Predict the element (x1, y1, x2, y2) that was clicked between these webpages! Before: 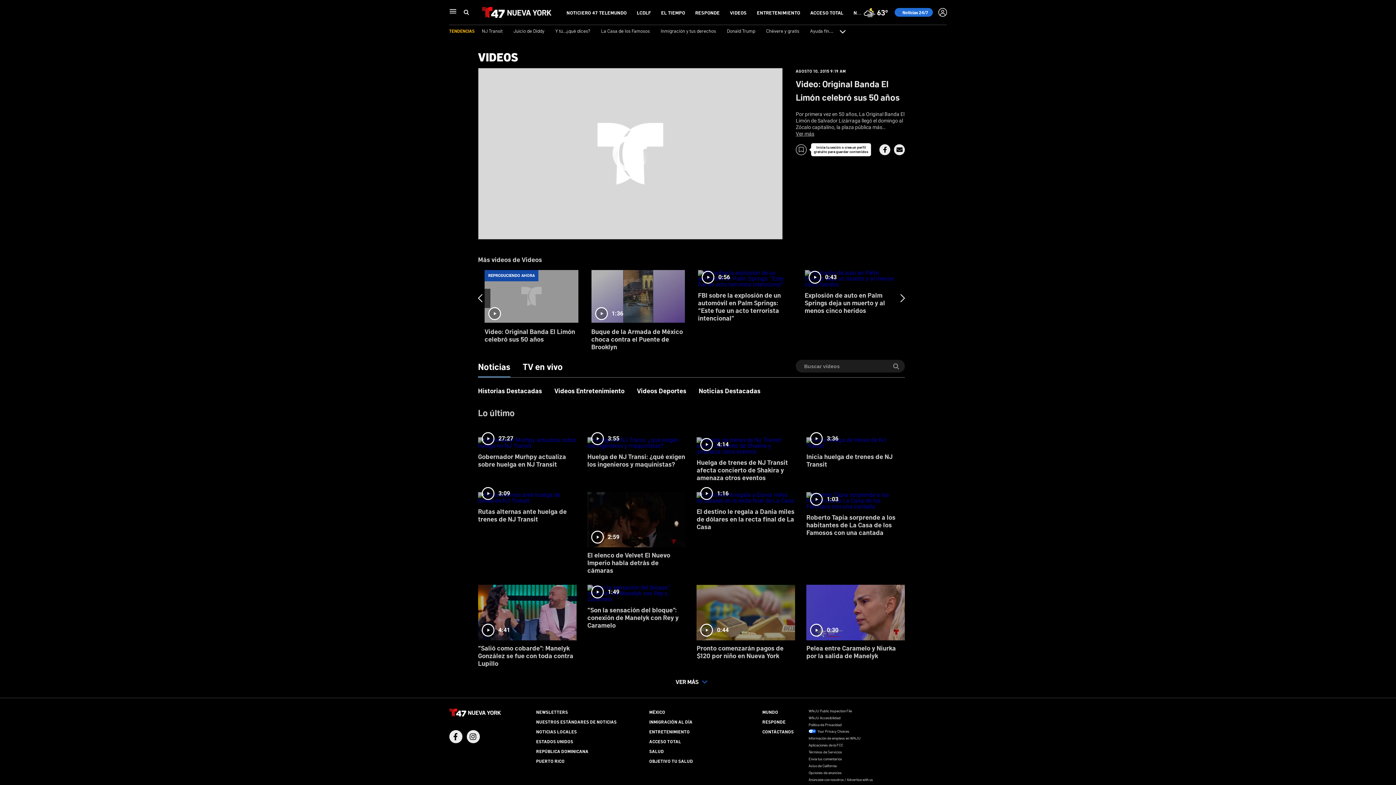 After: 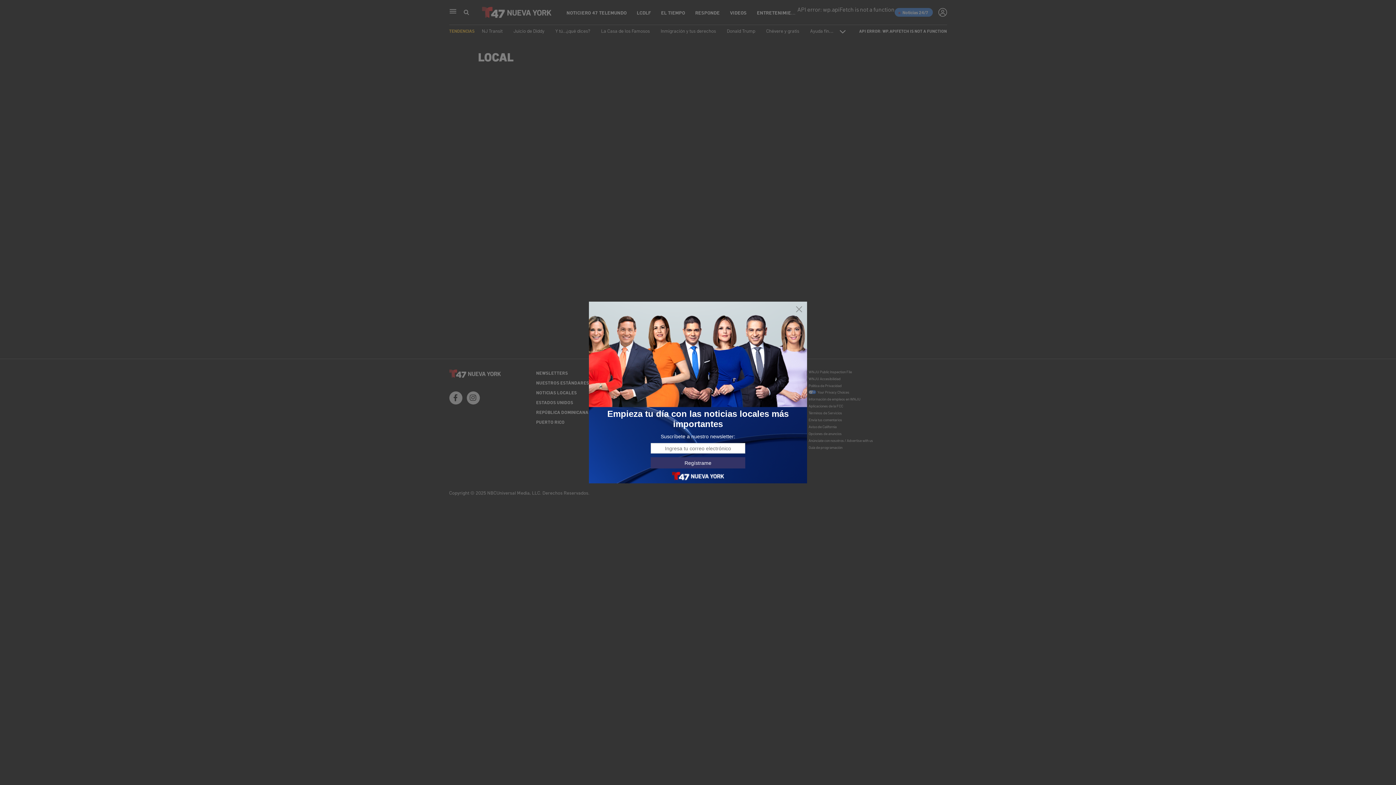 Action: label: 27:27
Gobernador Murhpy actualiza sobre huelga en NJ Transit bbox: (478, 432, 576, 473)